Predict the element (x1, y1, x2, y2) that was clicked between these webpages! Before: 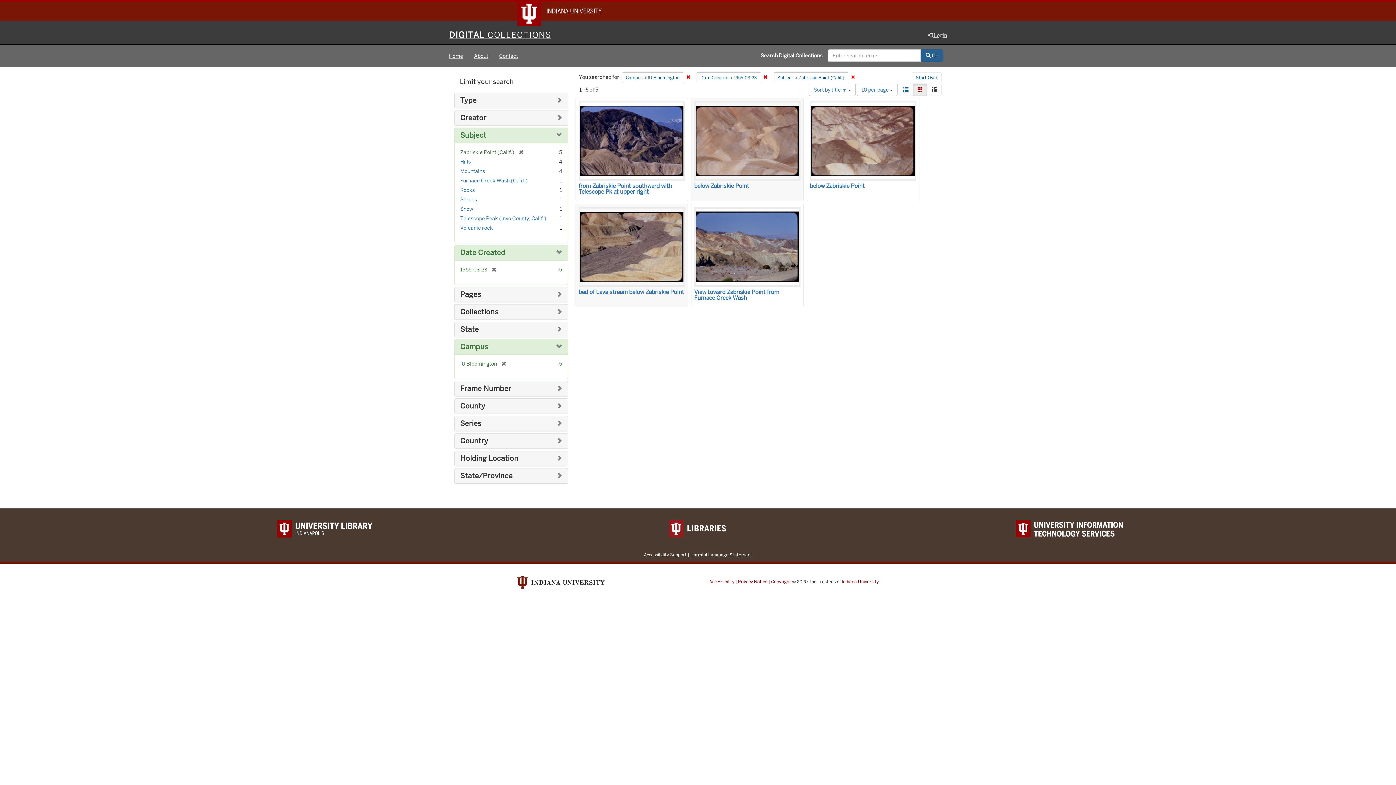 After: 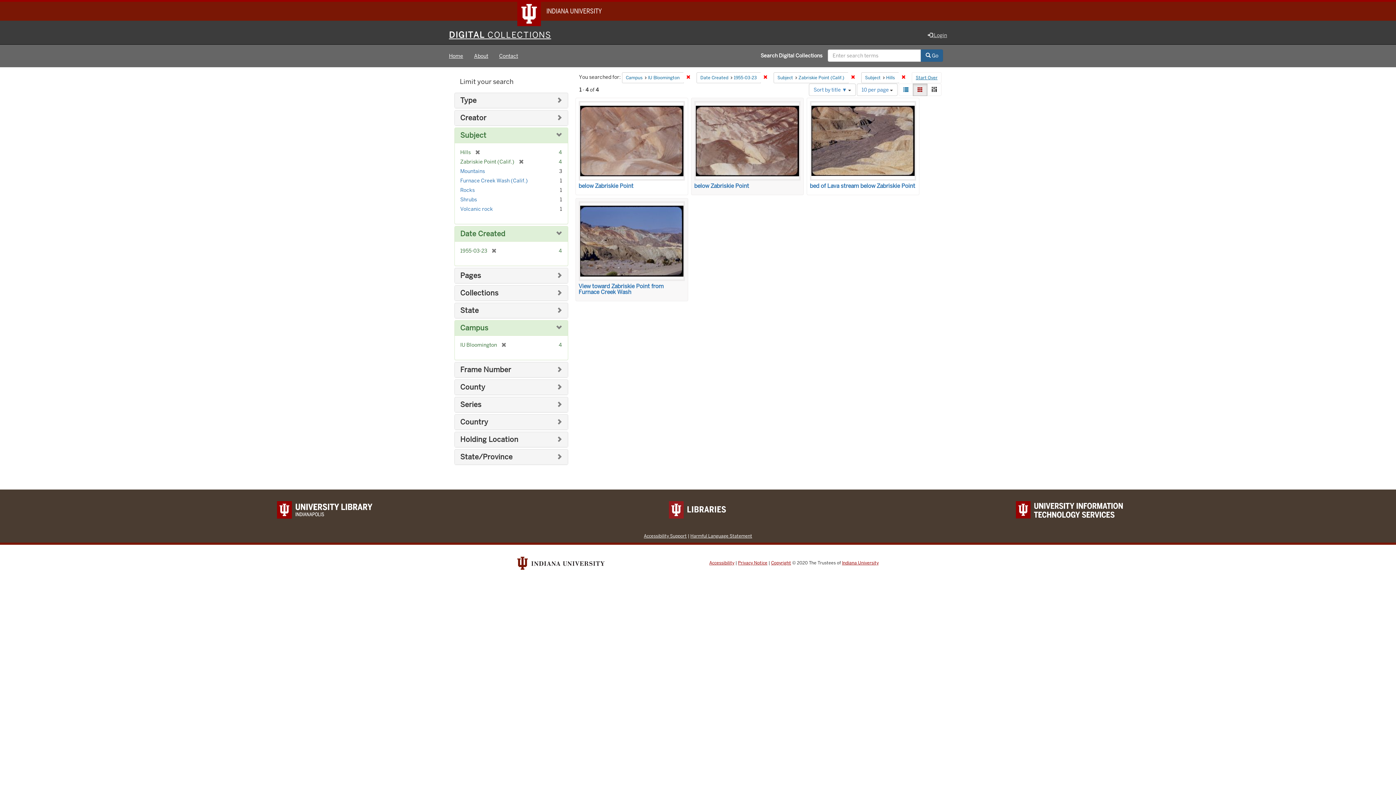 Action: label: Hills bbox: (460, 158, 470, 165)